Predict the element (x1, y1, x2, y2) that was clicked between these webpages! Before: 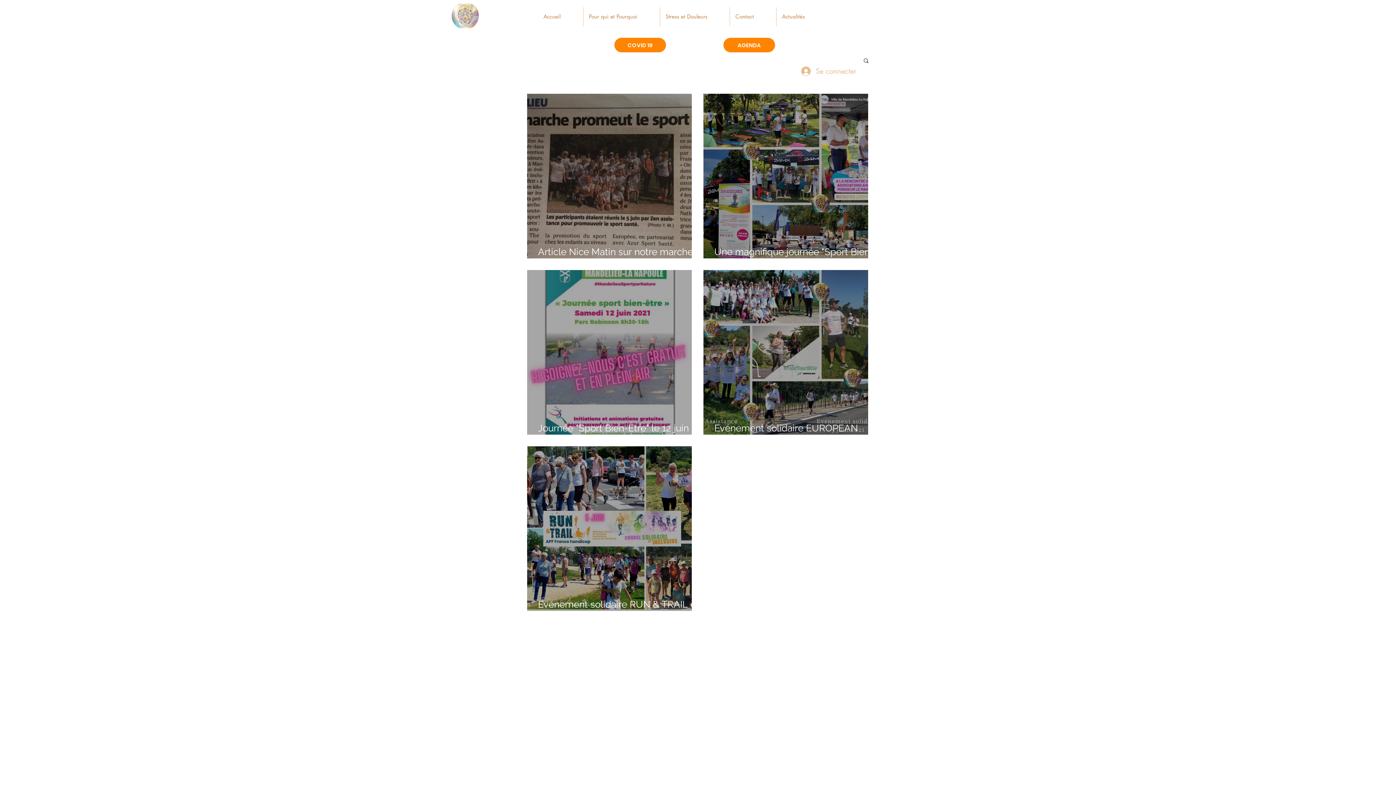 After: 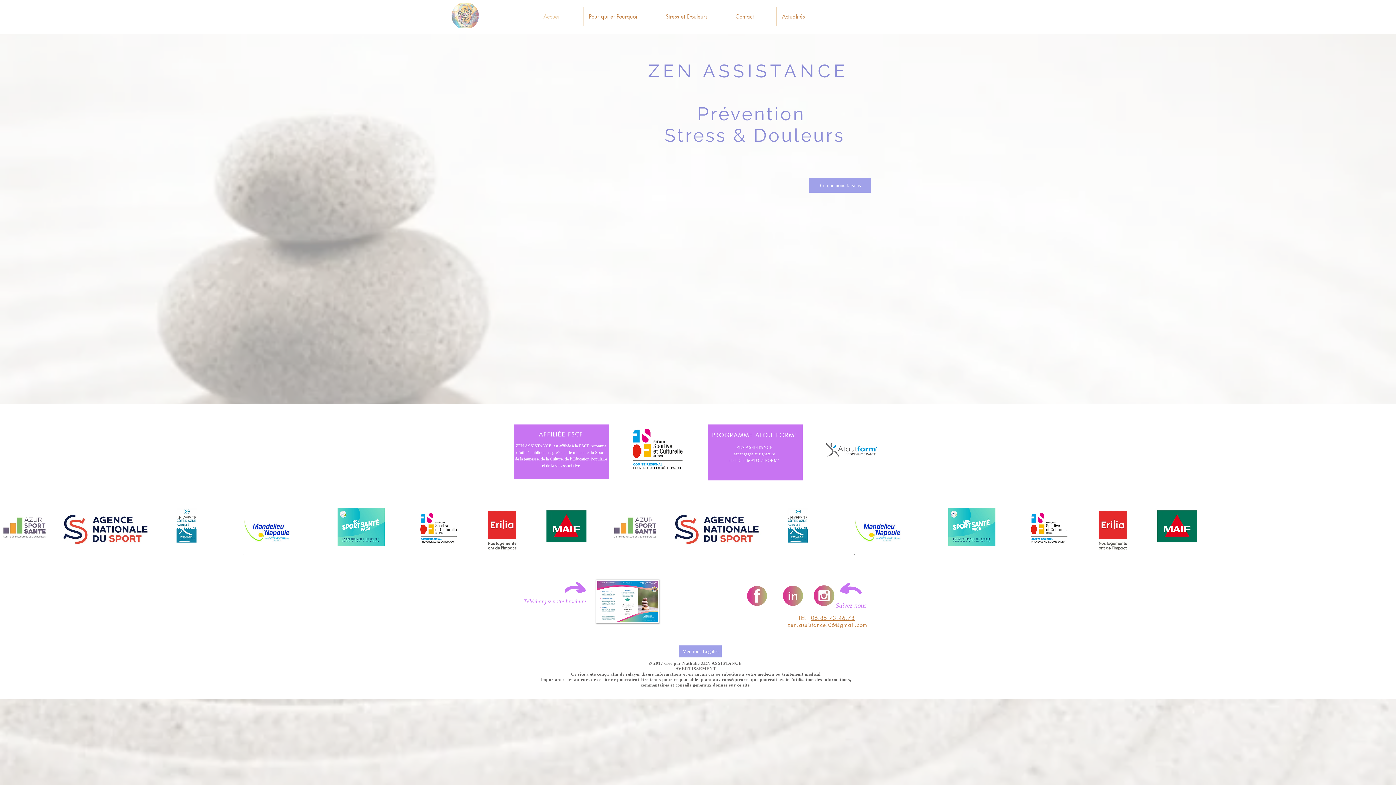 Action: bbox: (538, 7, 583, 26) label: Accueil